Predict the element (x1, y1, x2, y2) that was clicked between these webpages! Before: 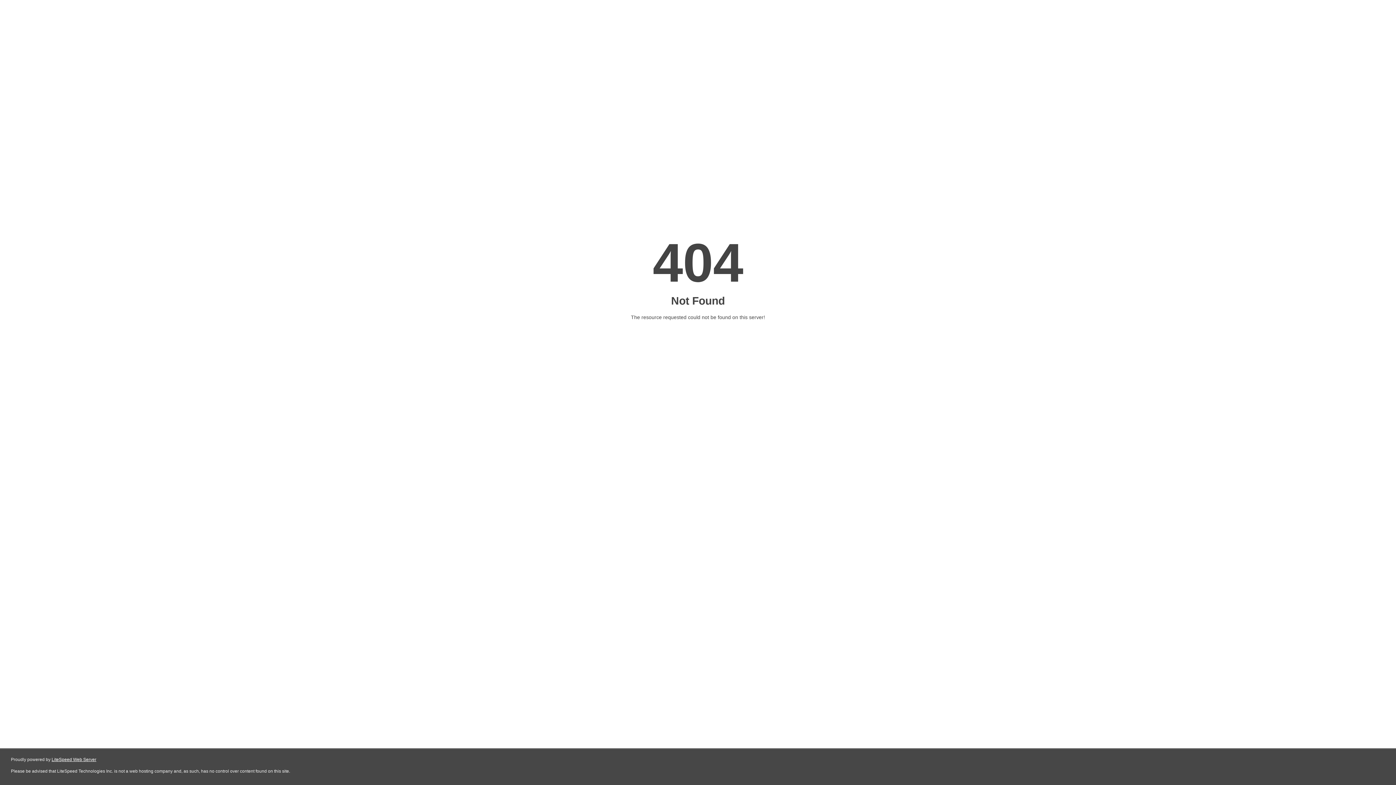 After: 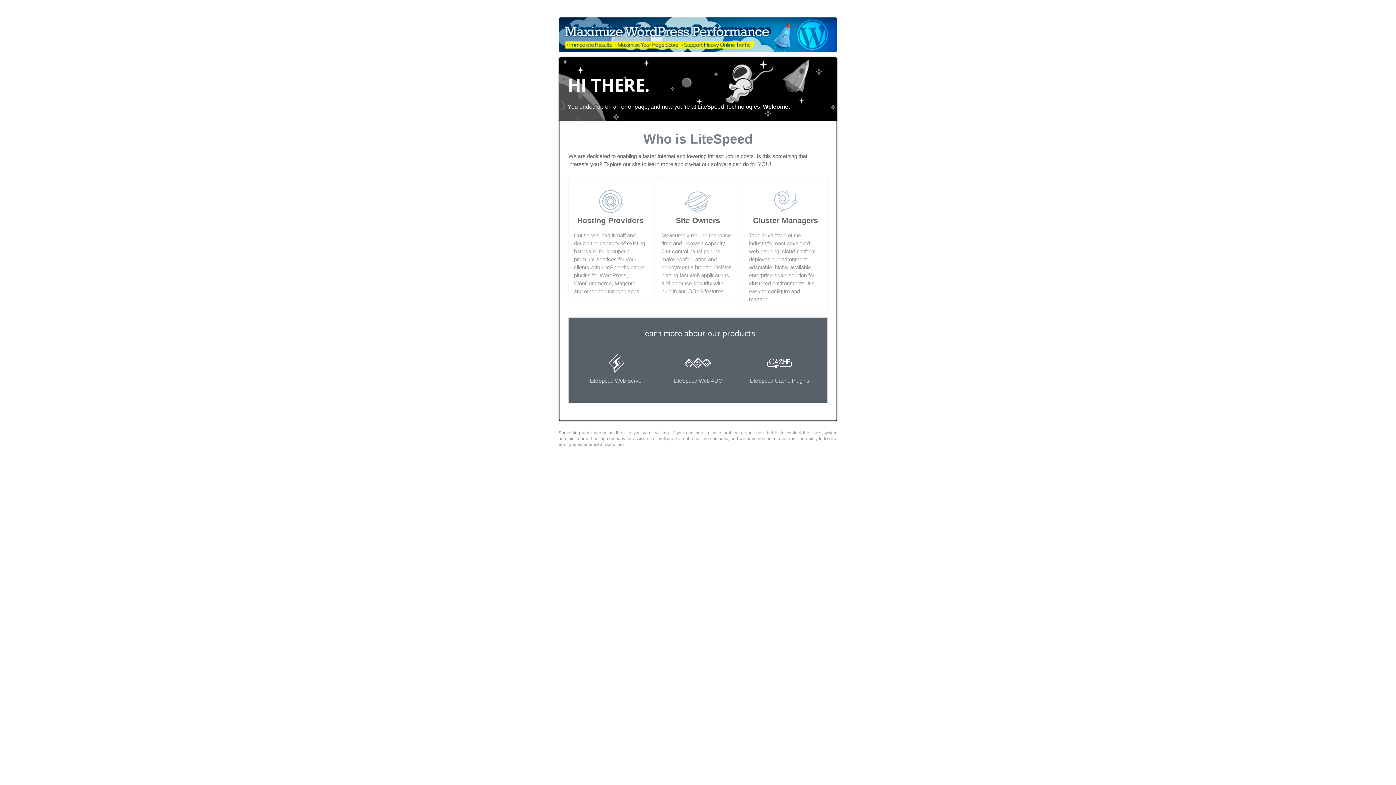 Action: bbox: (51, 757, 96, 762) label: LiteSpeed Web Server